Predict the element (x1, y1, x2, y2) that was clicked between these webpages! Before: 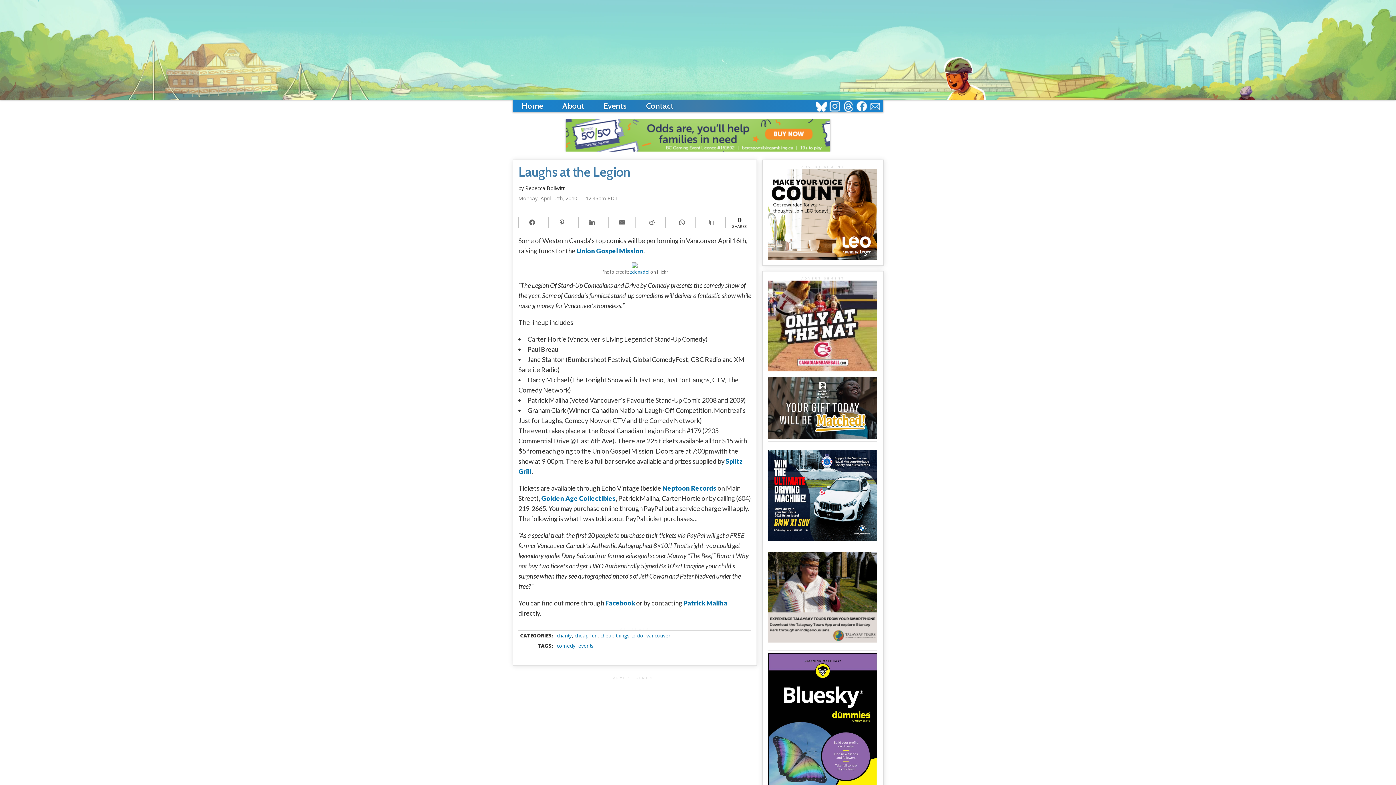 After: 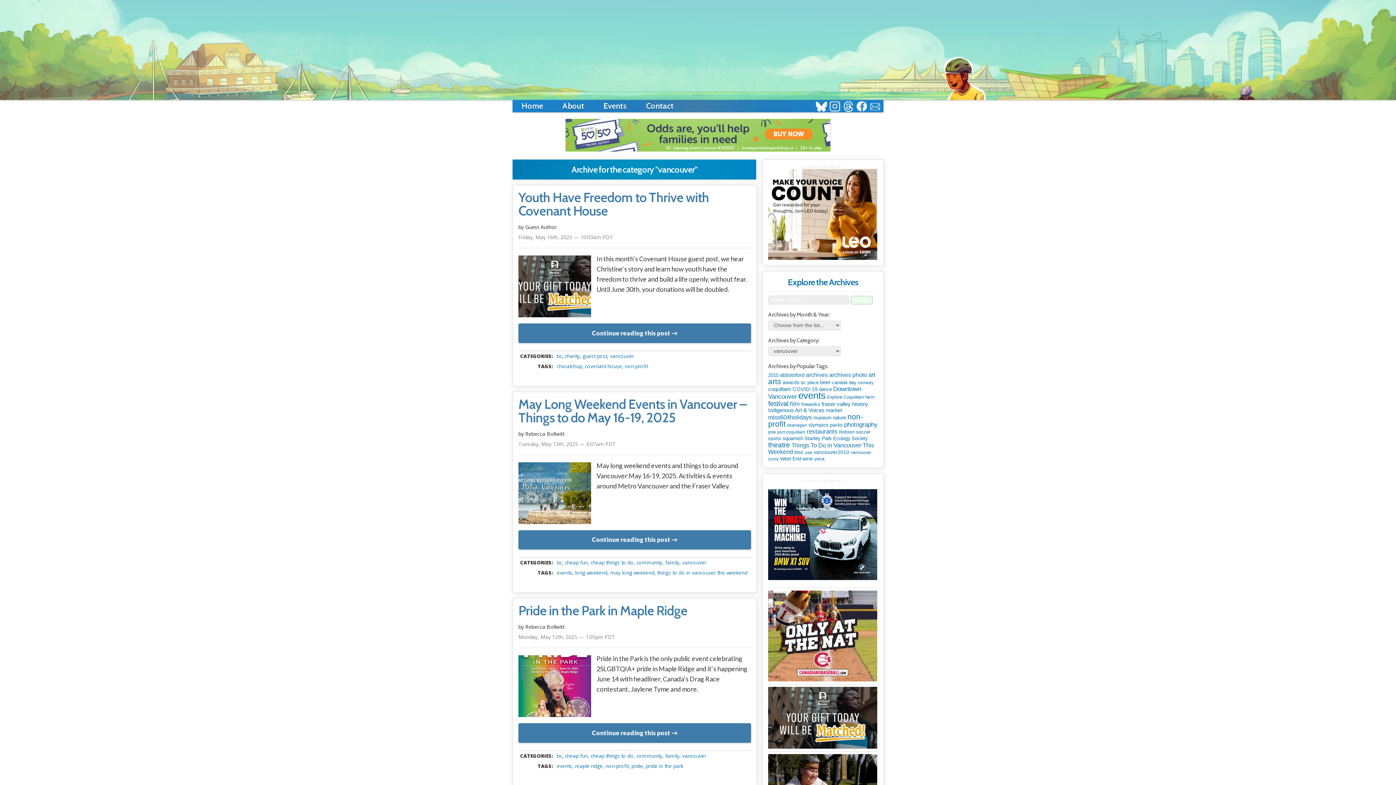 Action: label: vancouver bbox: (646, 632, 670, 639)